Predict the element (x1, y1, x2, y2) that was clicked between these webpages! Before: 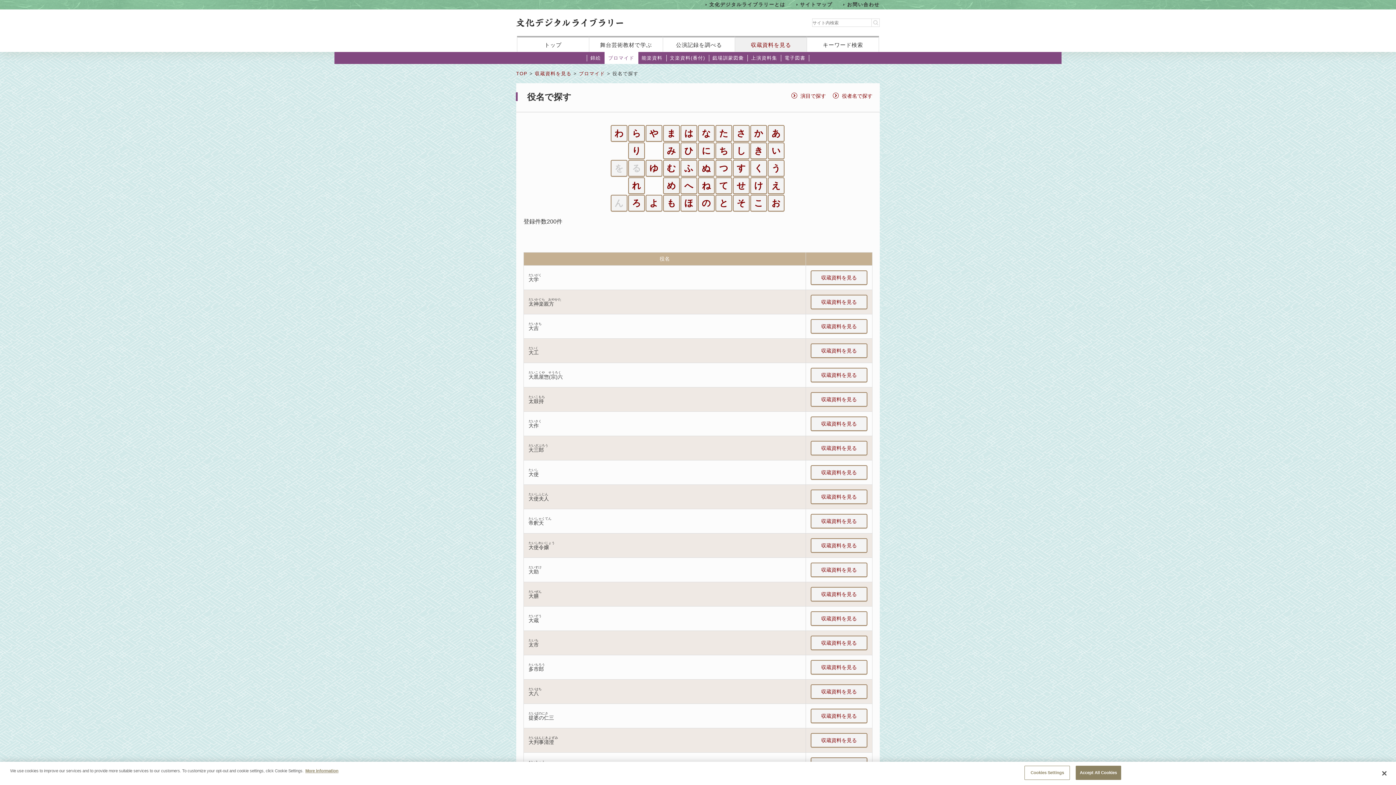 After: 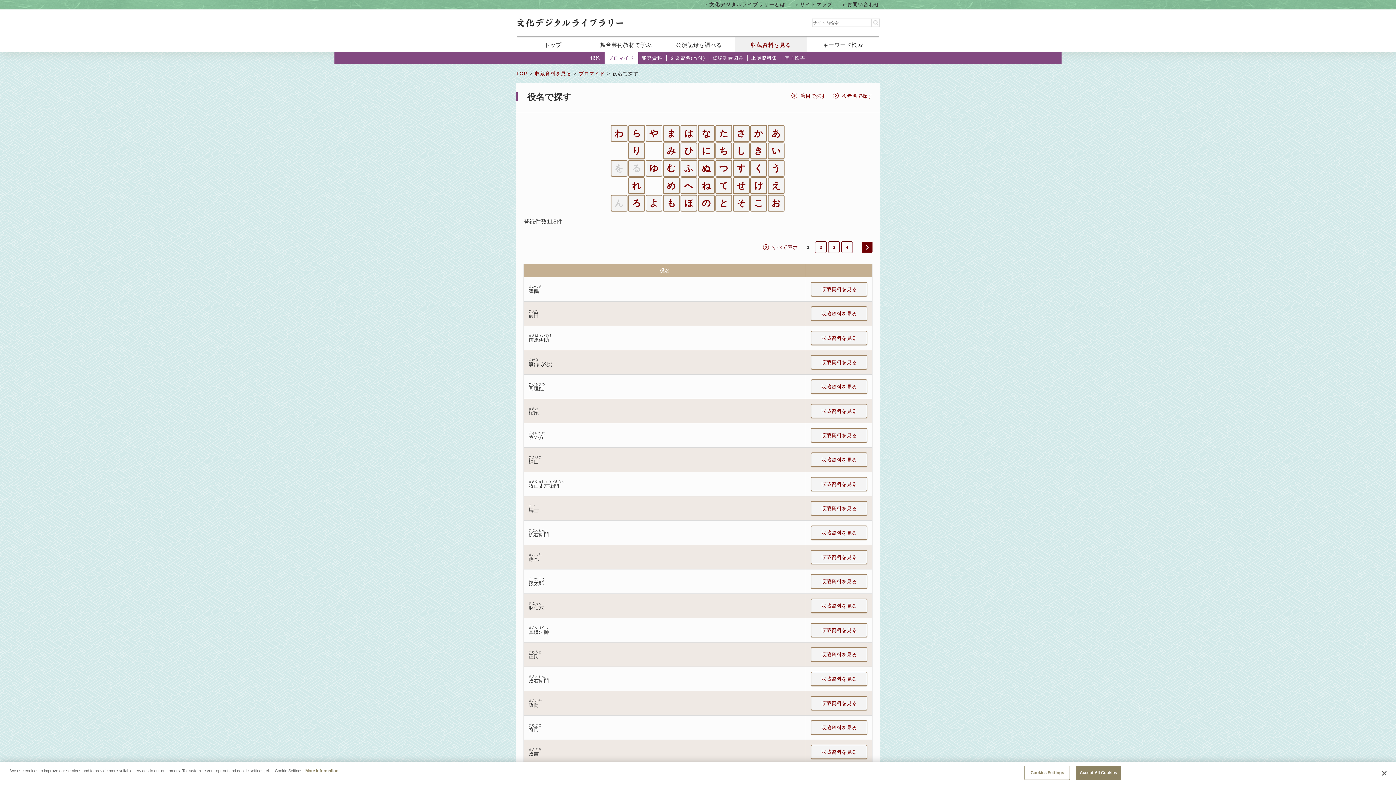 Action: label: ま bbox: (663, 125, 680, 141)